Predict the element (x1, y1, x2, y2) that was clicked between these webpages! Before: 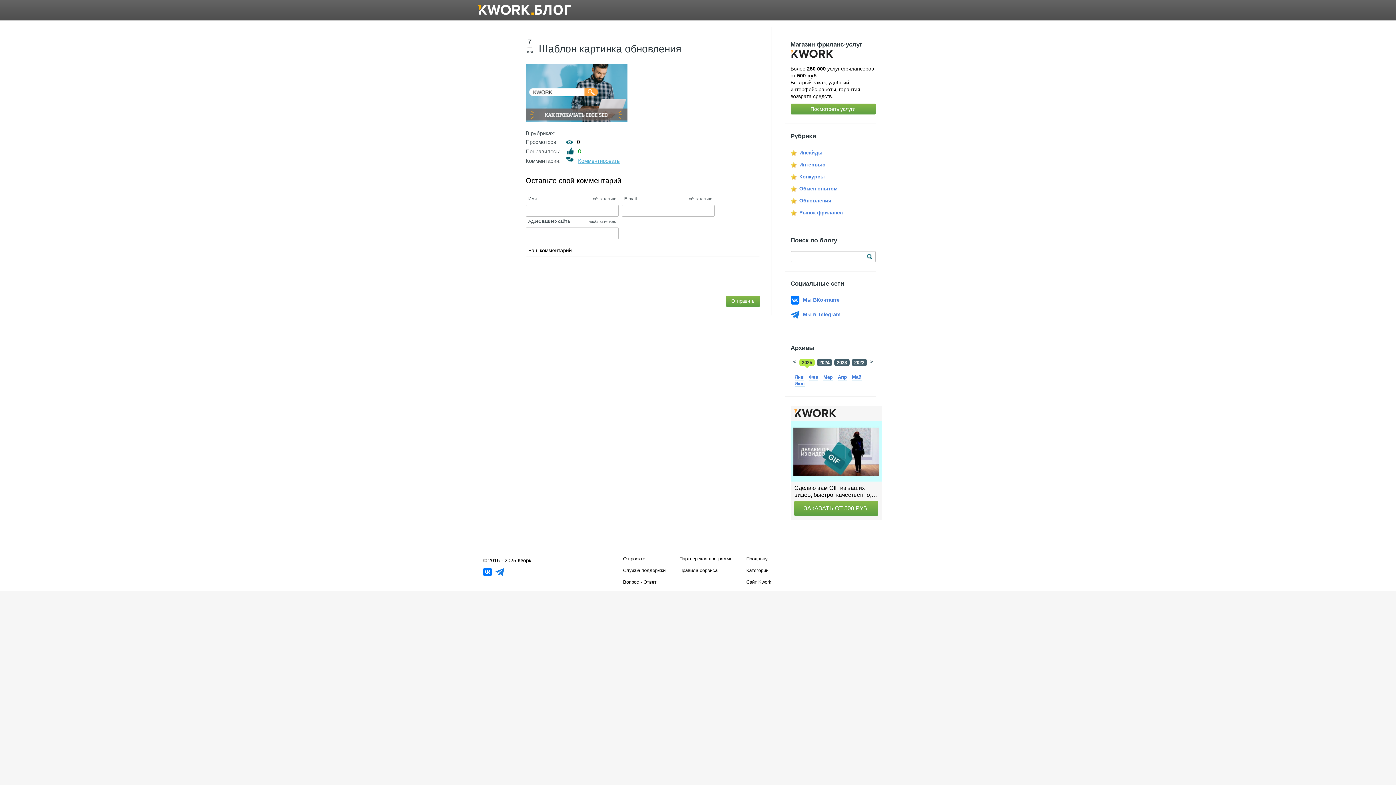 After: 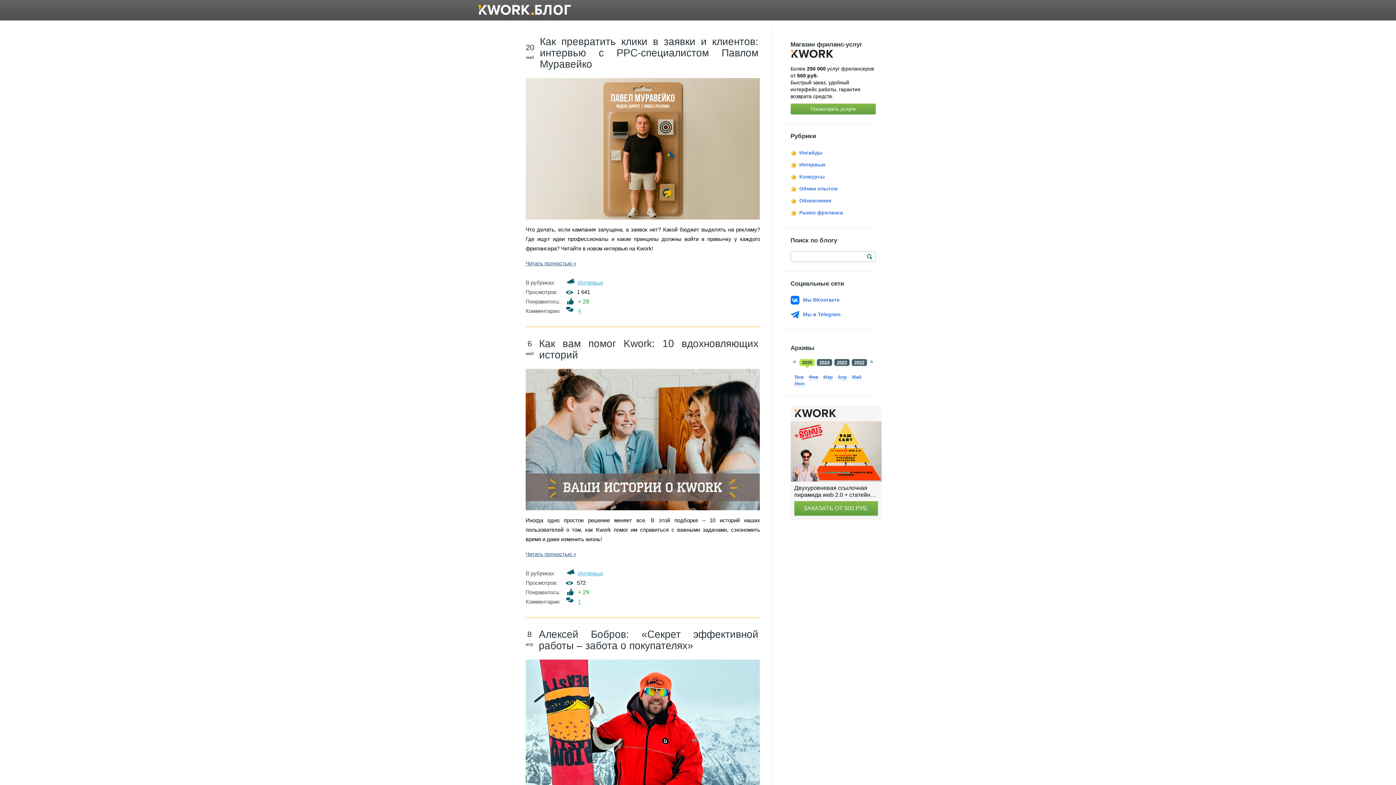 Action: bbox: (799, 161, 825, 167) label: Интервью